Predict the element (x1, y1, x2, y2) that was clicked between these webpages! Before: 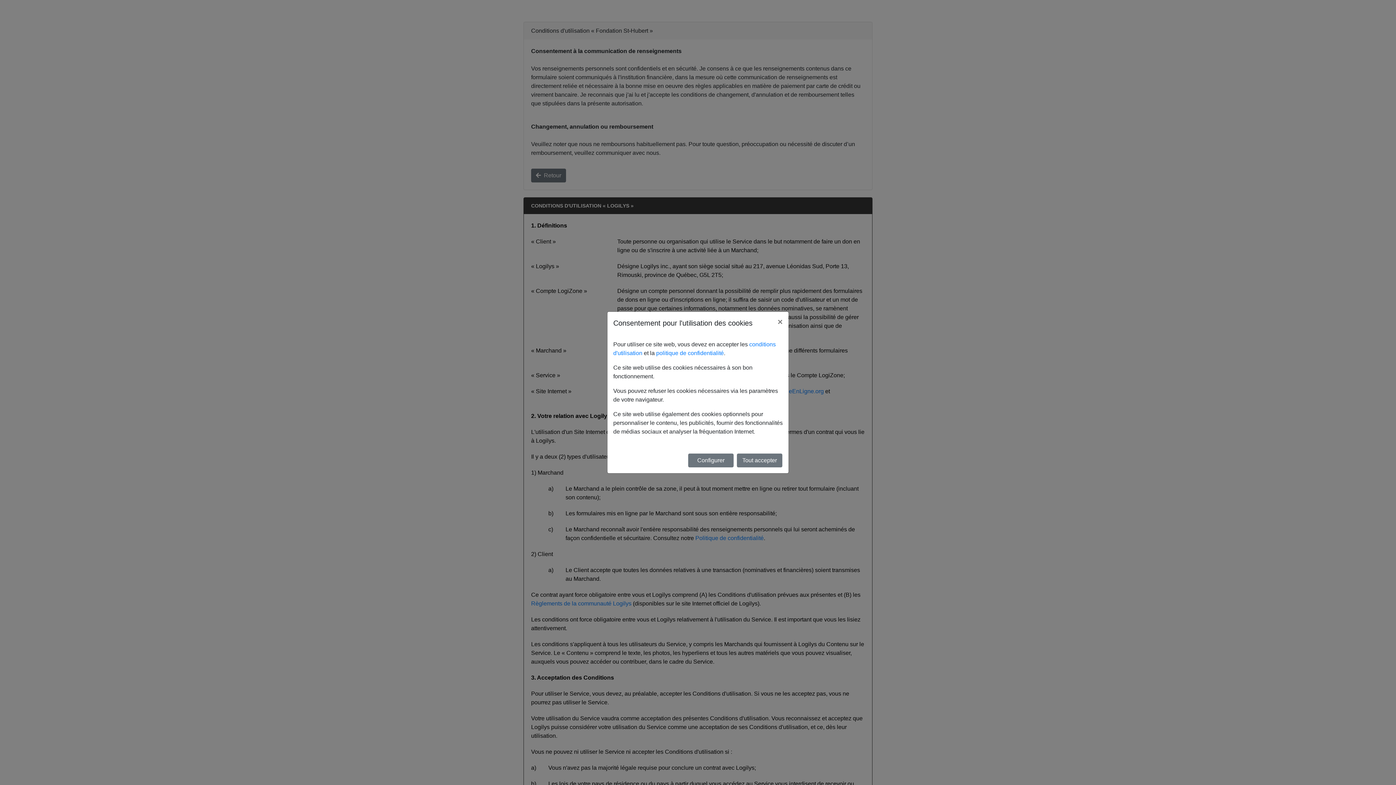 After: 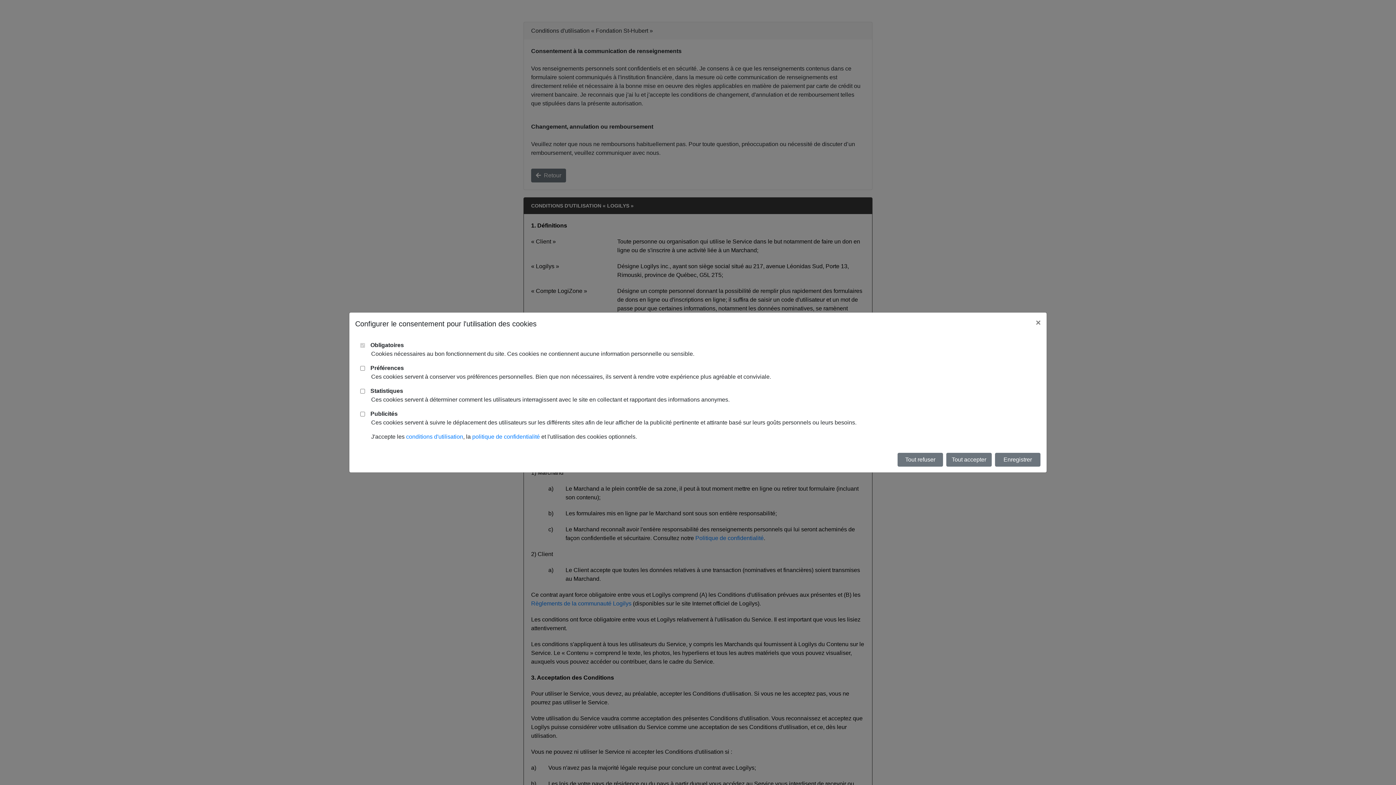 Action: bbox: (688, 453, 733, 467) label: Configurer